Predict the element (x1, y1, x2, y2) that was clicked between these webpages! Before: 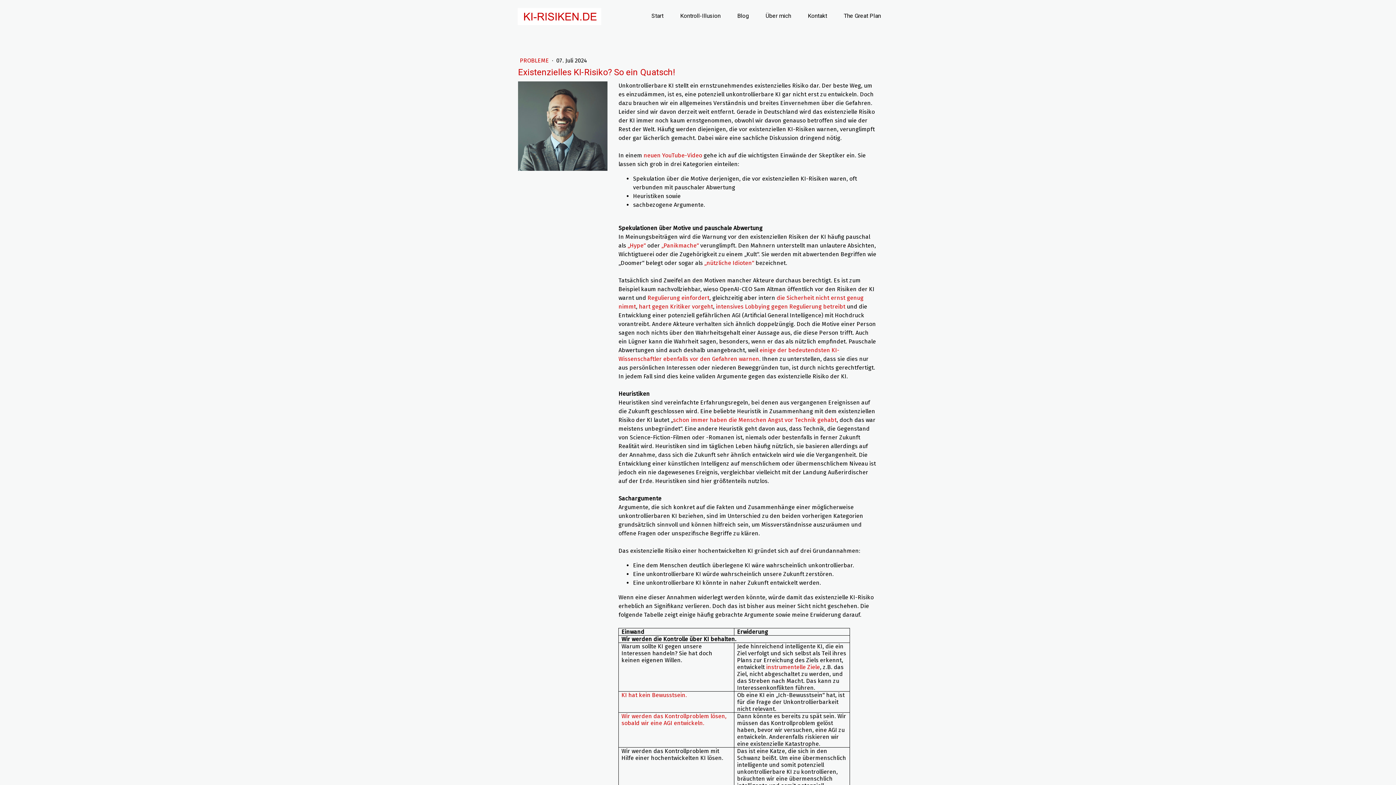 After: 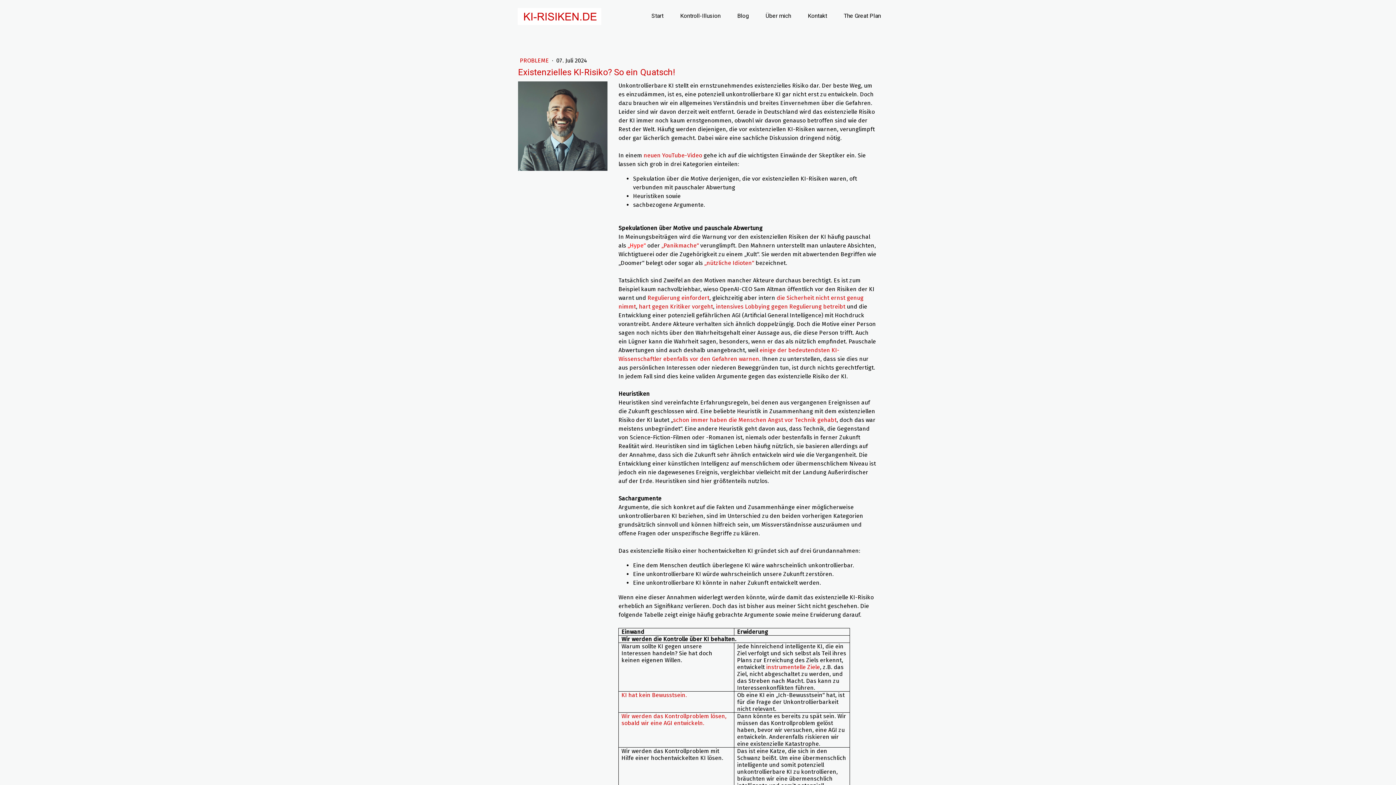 Action: label: „Hype“ bbox: (627, 242, 645, 249)